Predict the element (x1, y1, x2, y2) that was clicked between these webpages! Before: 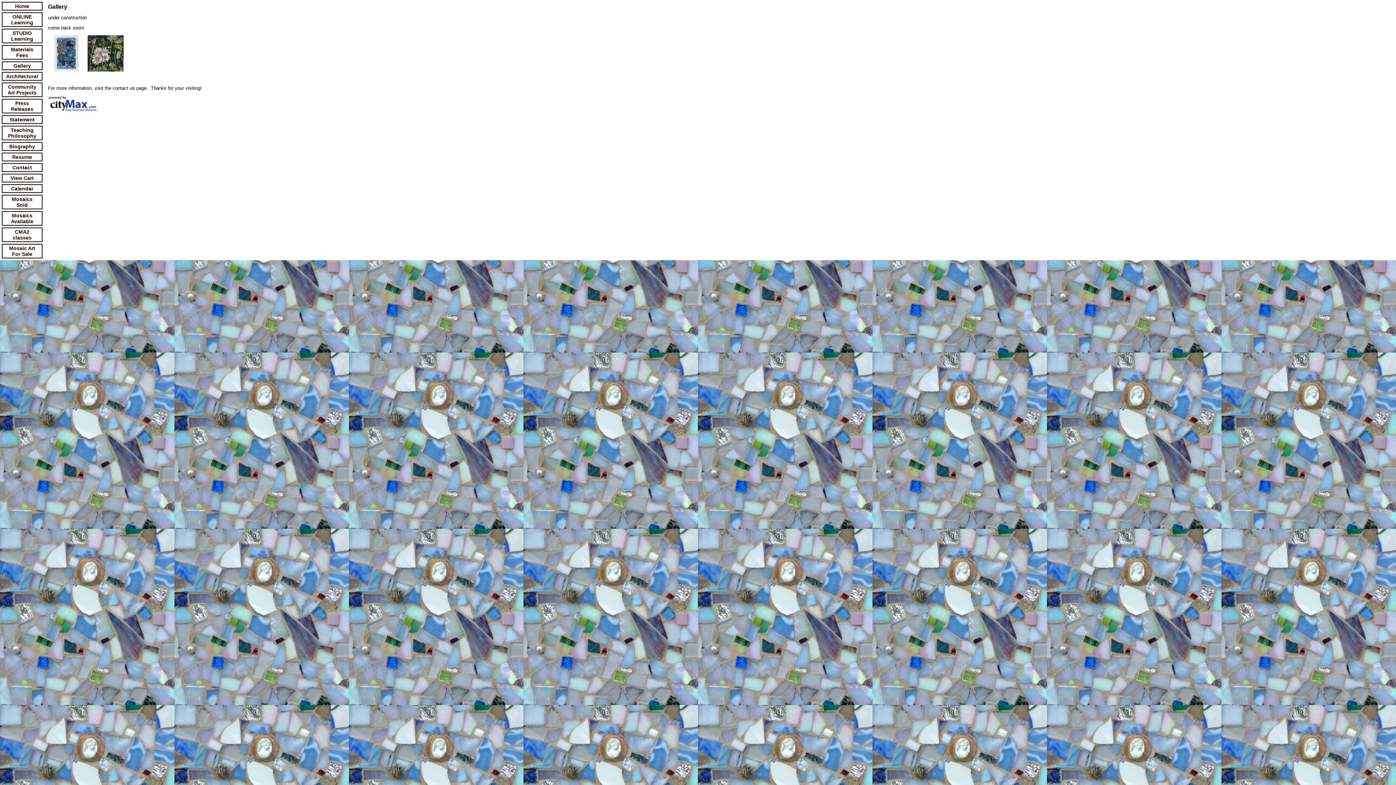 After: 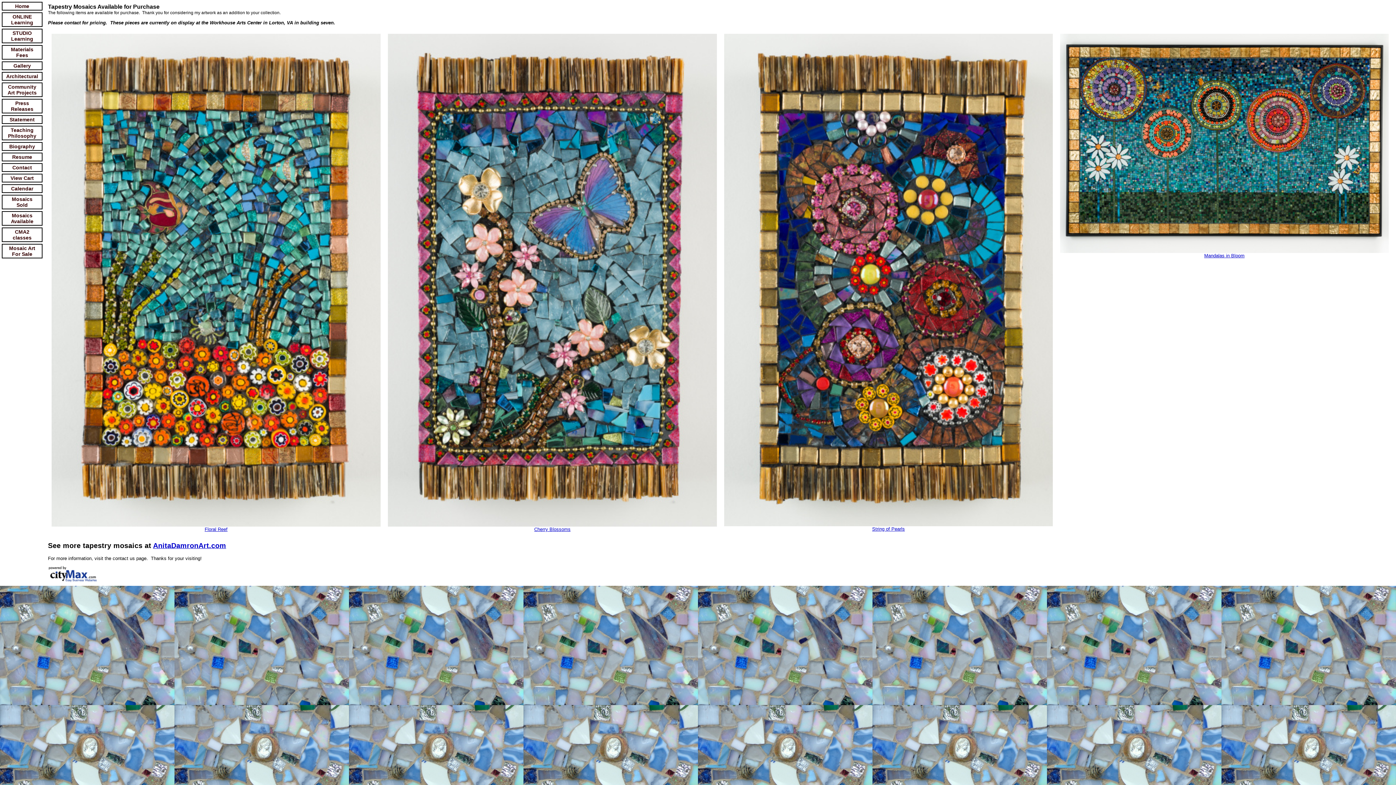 Action: label: Mosaic Art For Sale bbox: (9, 245, 35, 257)